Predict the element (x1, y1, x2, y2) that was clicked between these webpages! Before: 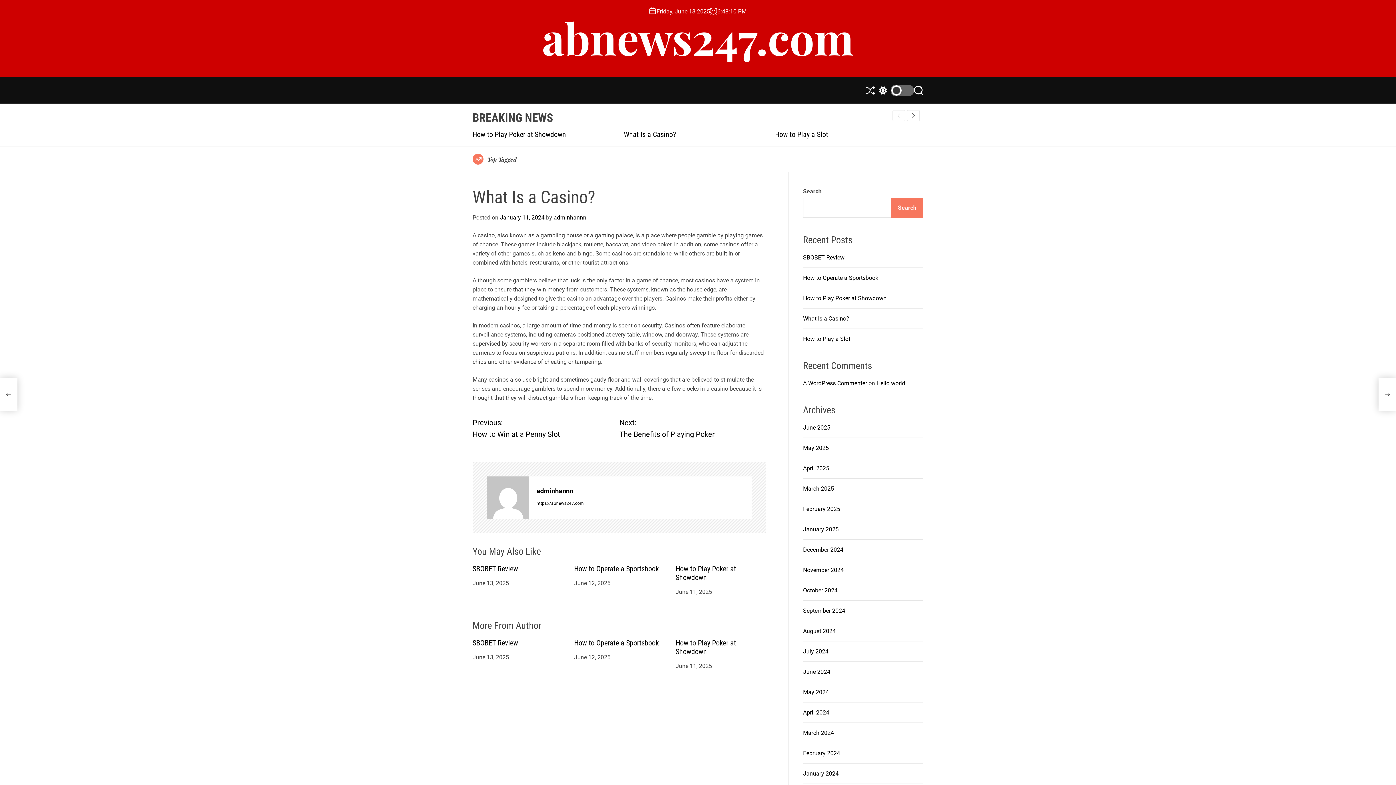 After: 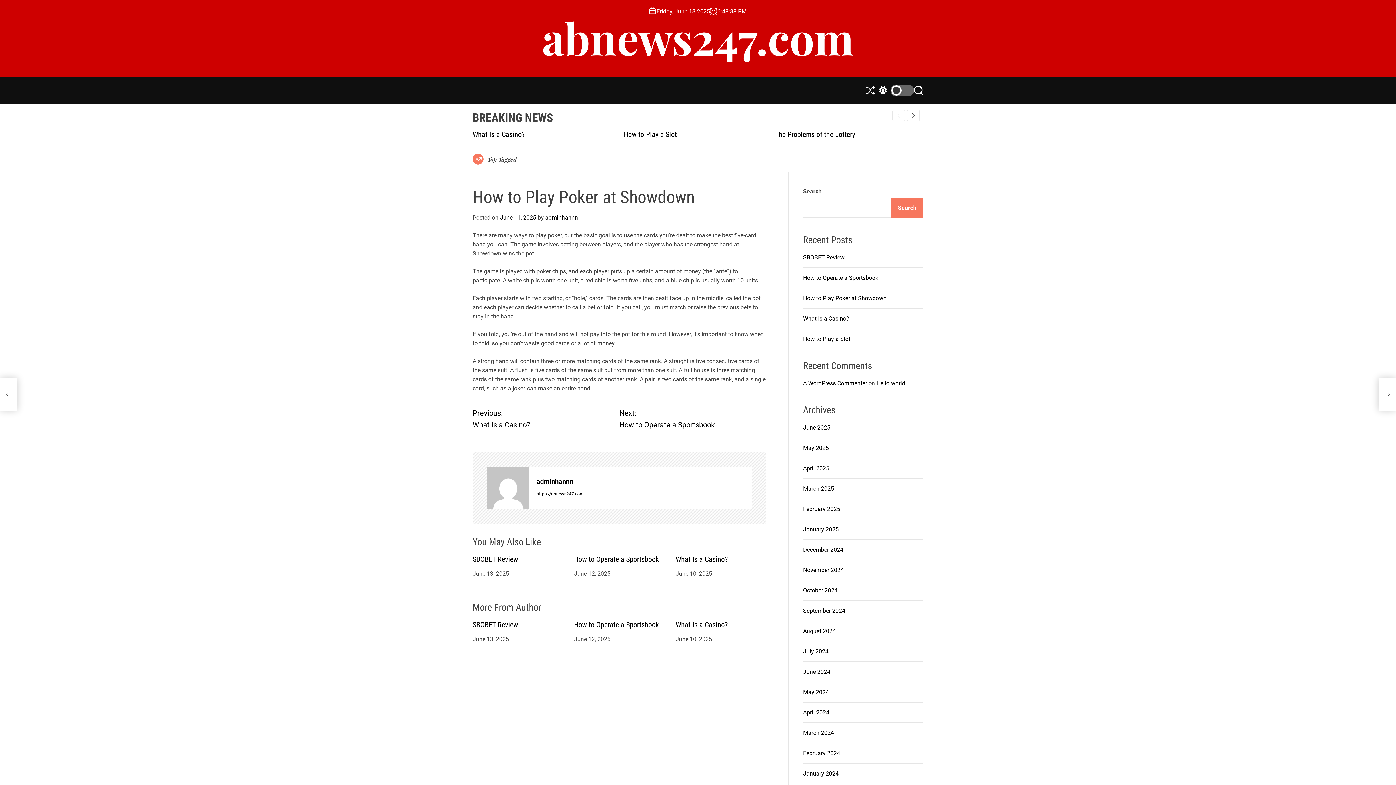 Action: label: How to Play Poker at Showdown bbox: (675, 564, 736, 582)